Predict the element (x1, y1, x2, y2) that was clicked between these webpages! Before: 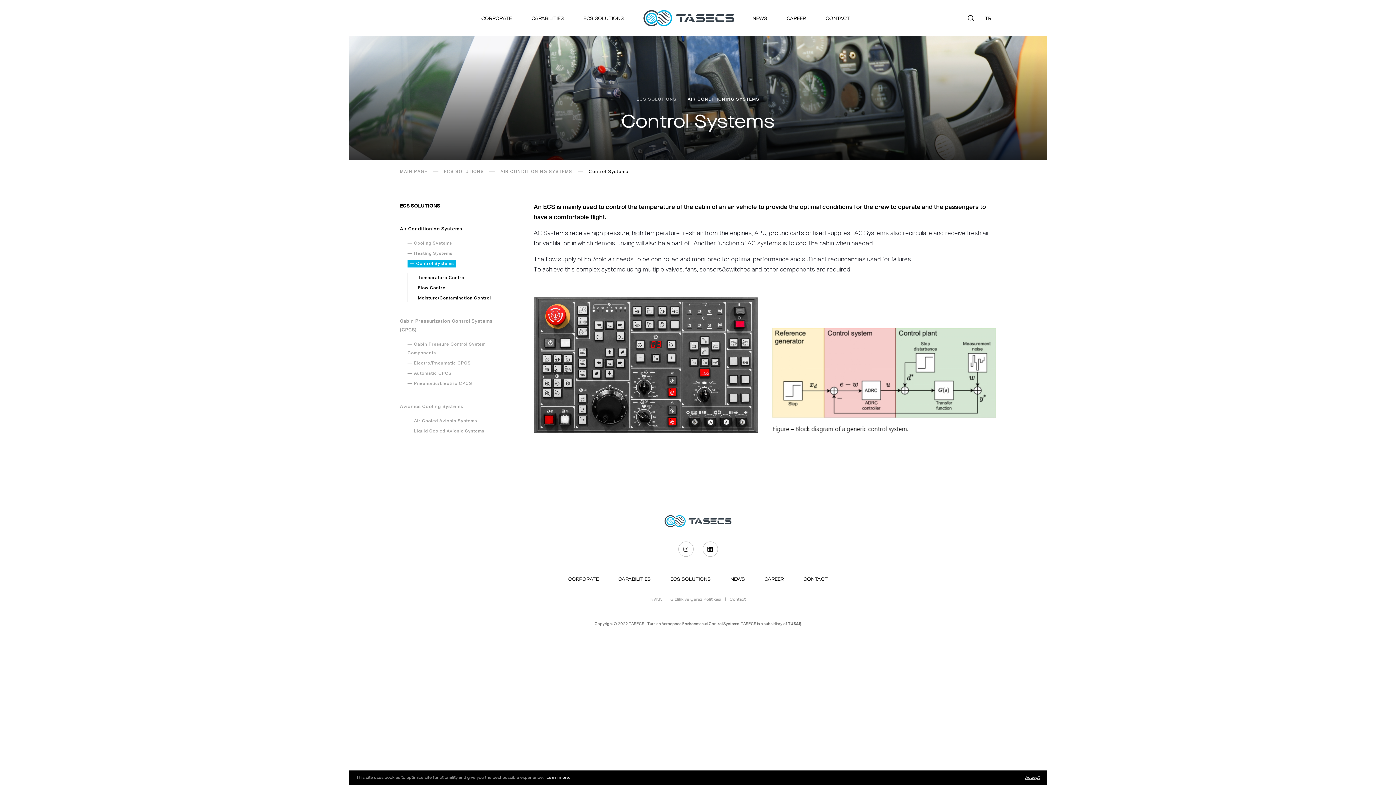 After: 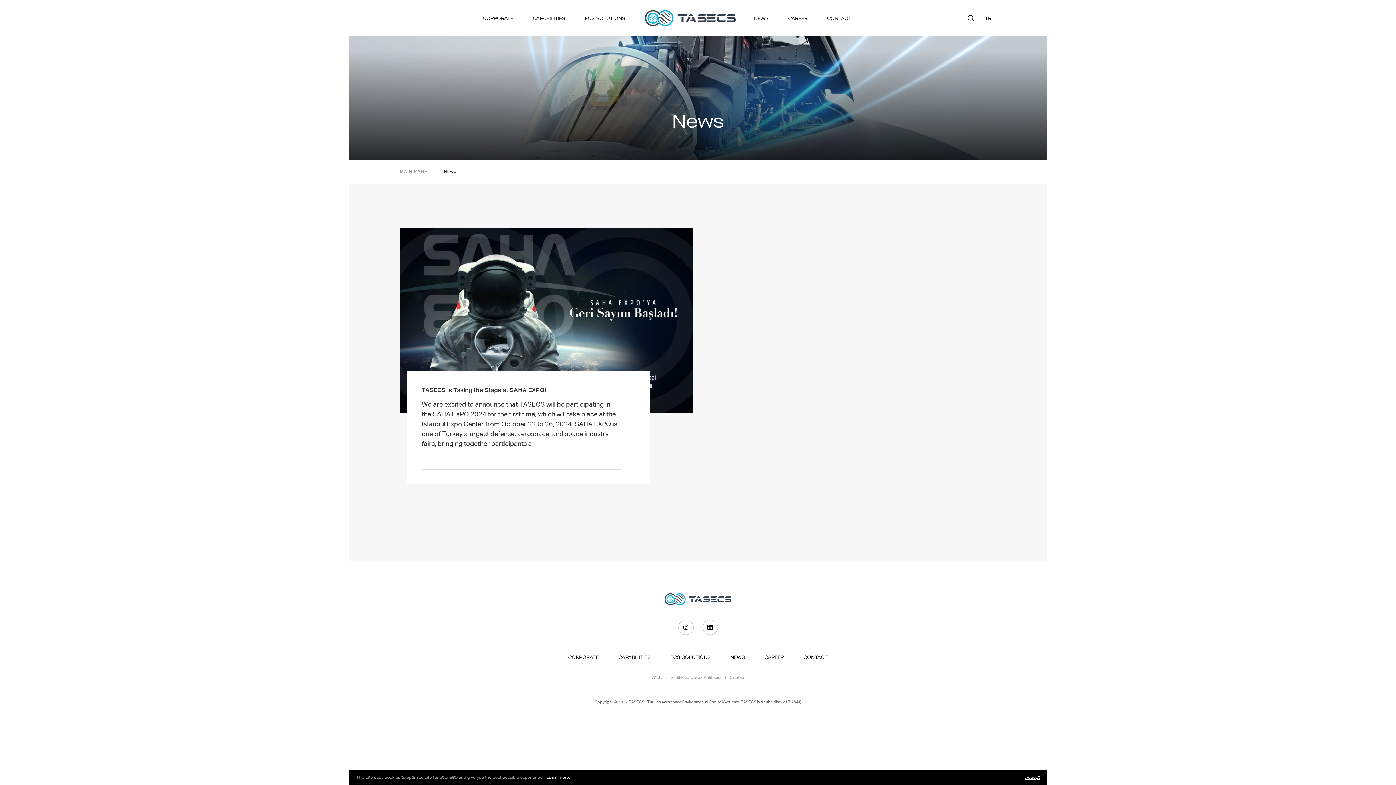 Action: bbox: (730, 576, 745, 582) label: NEWS